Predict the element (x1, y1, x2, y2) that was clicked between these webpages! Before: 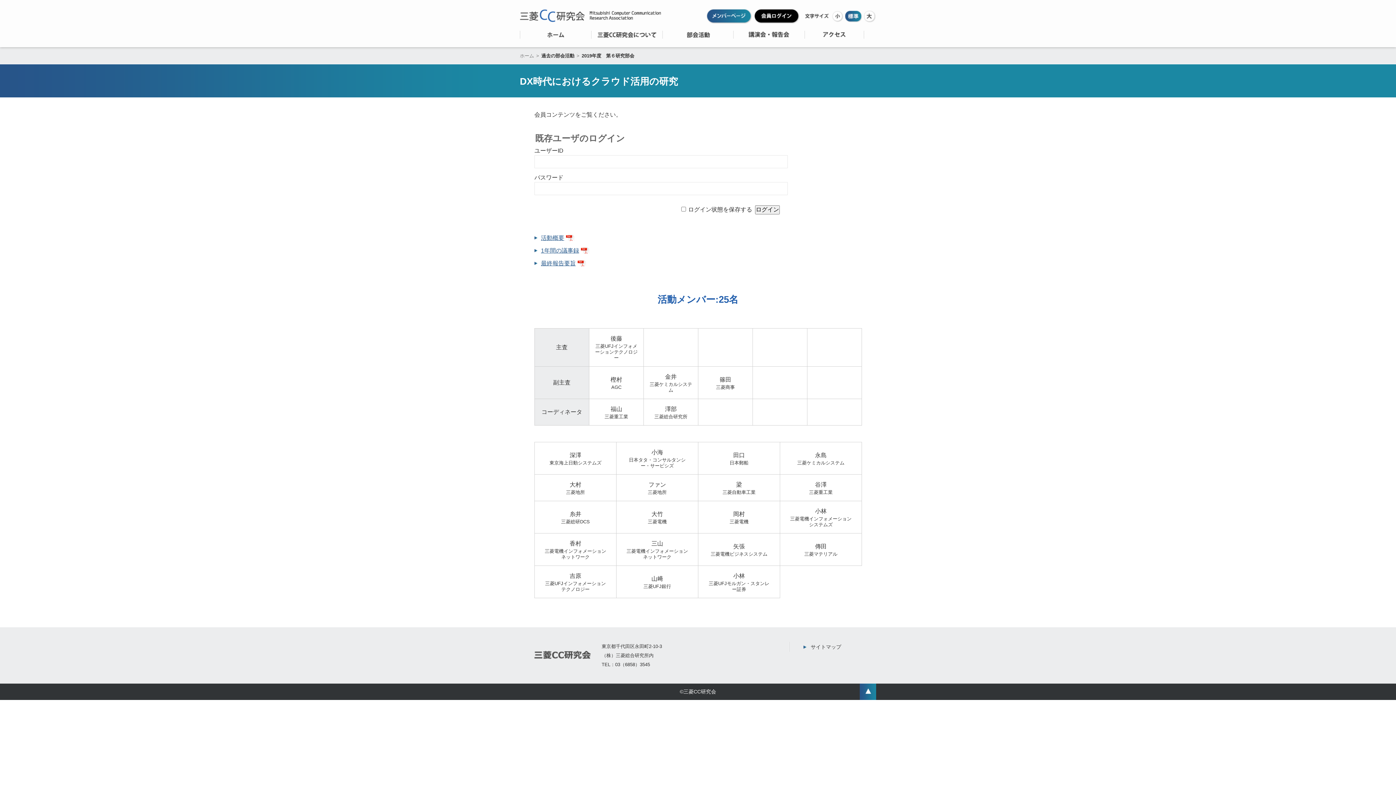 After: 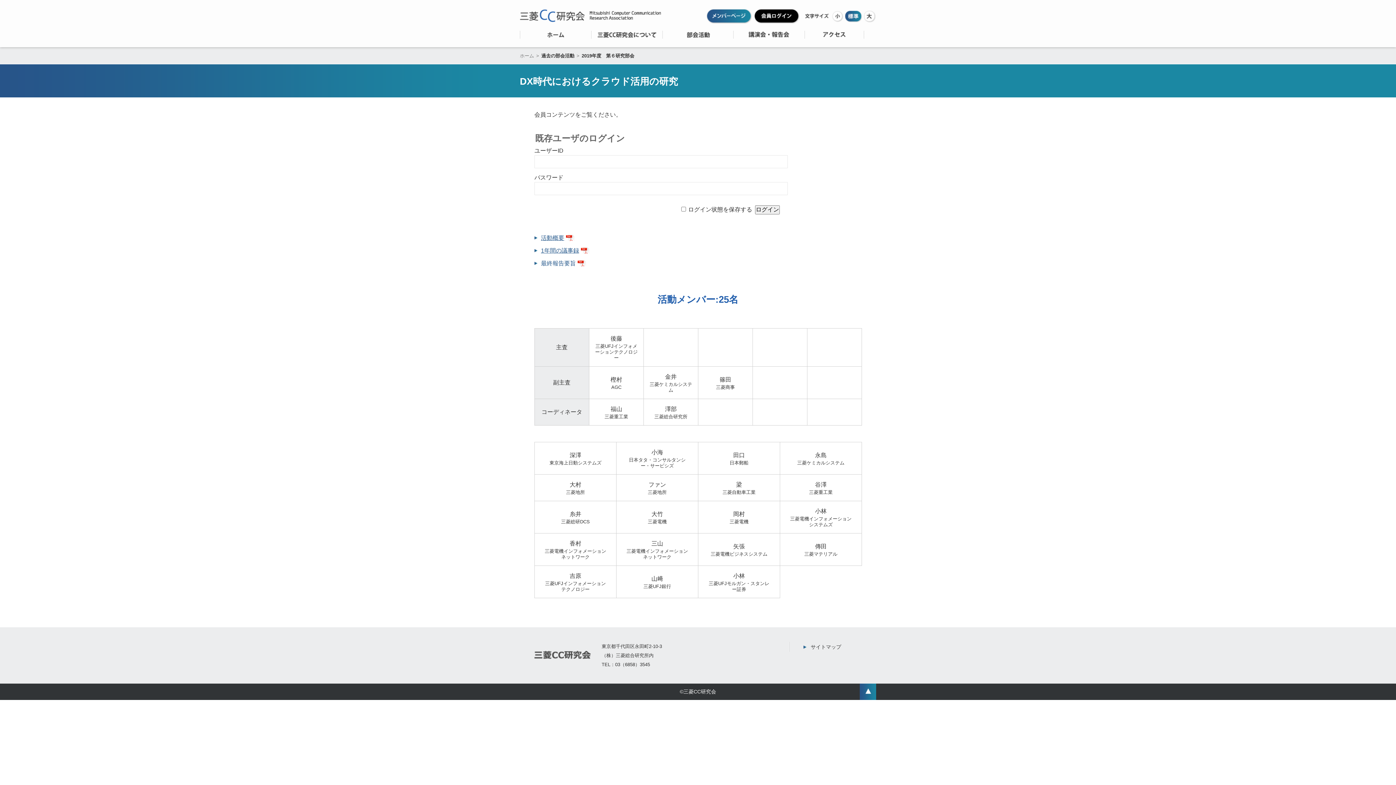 Action: label: 最終報告要旨 bbox: (541, 260, 586, 266)